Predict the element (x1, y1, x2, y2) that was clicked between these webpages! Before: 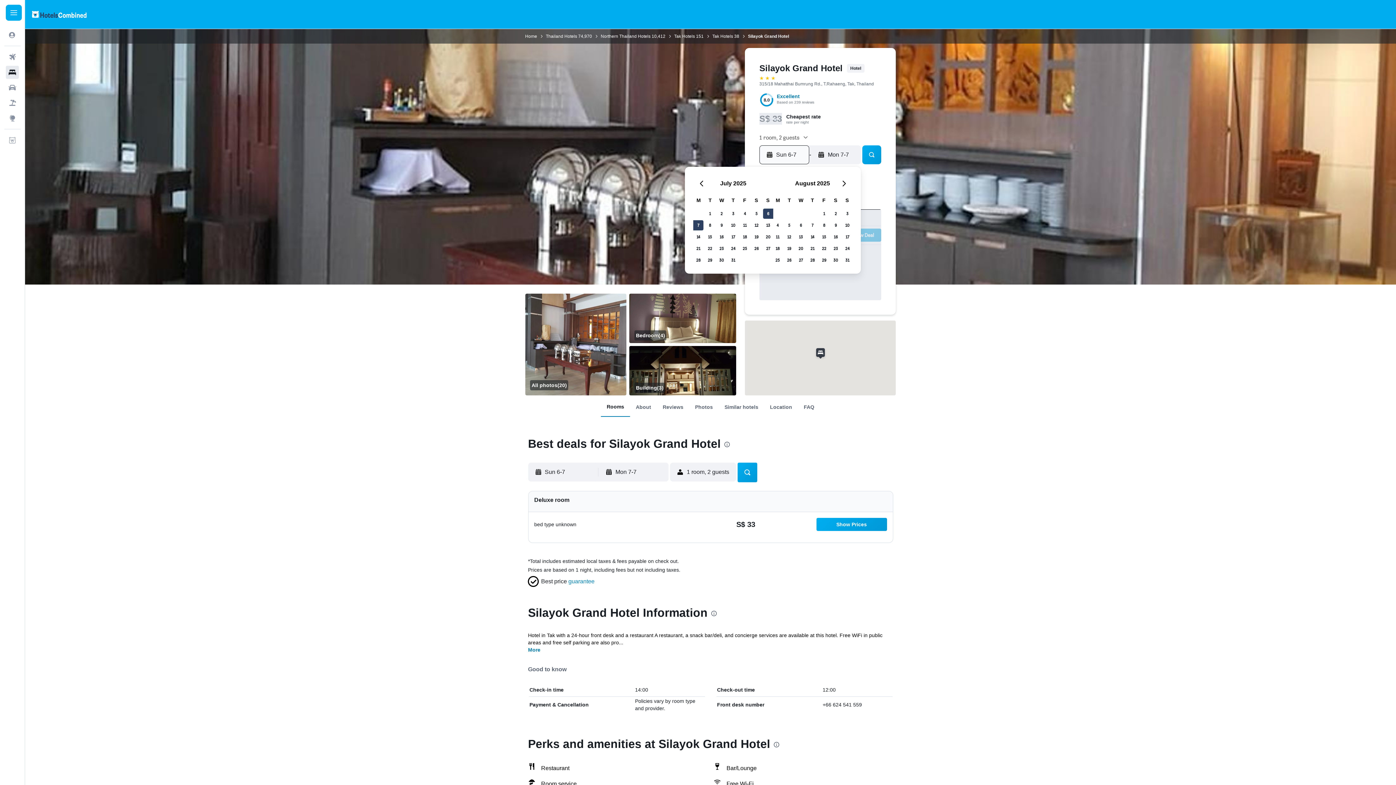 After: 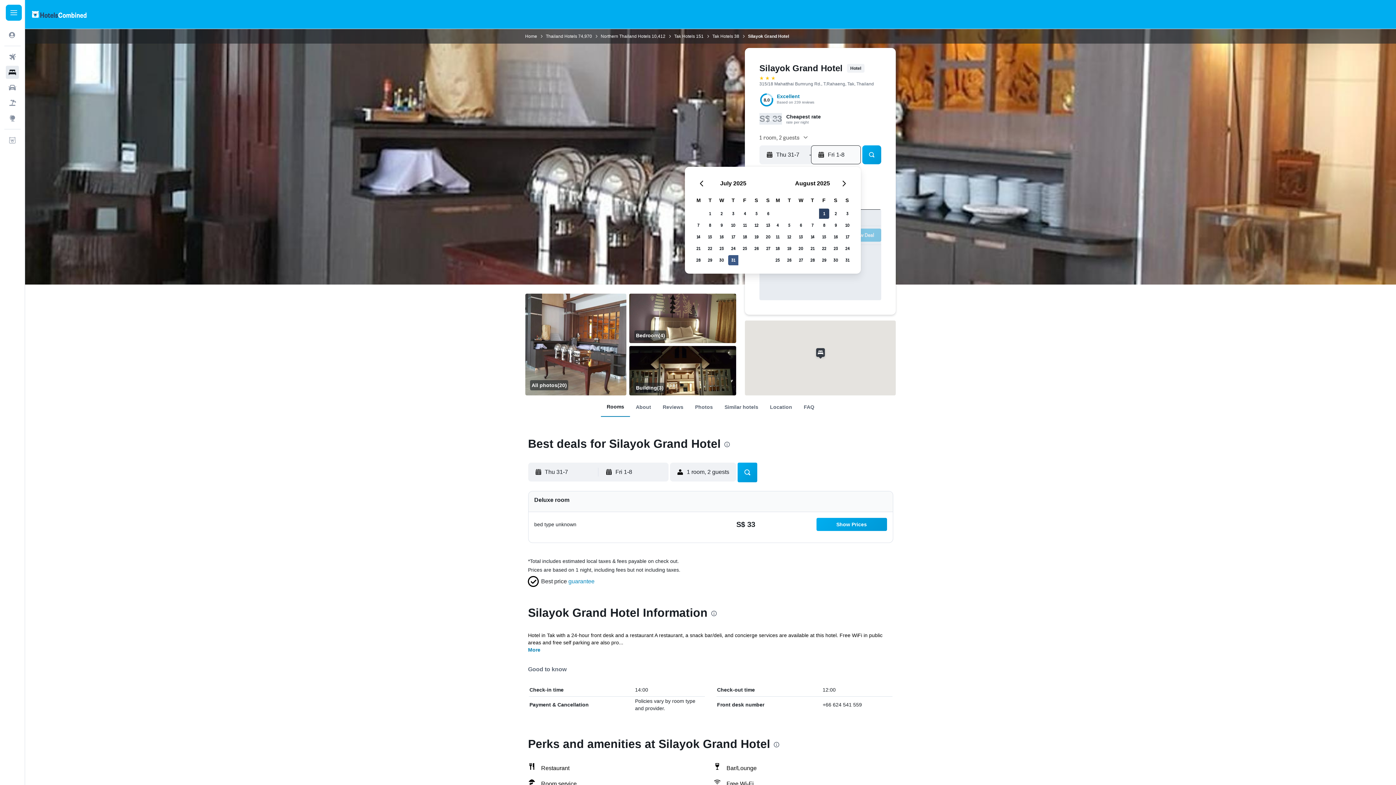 Action: label: 31 July, 2025 bbox: (727, 254, 739, 266)